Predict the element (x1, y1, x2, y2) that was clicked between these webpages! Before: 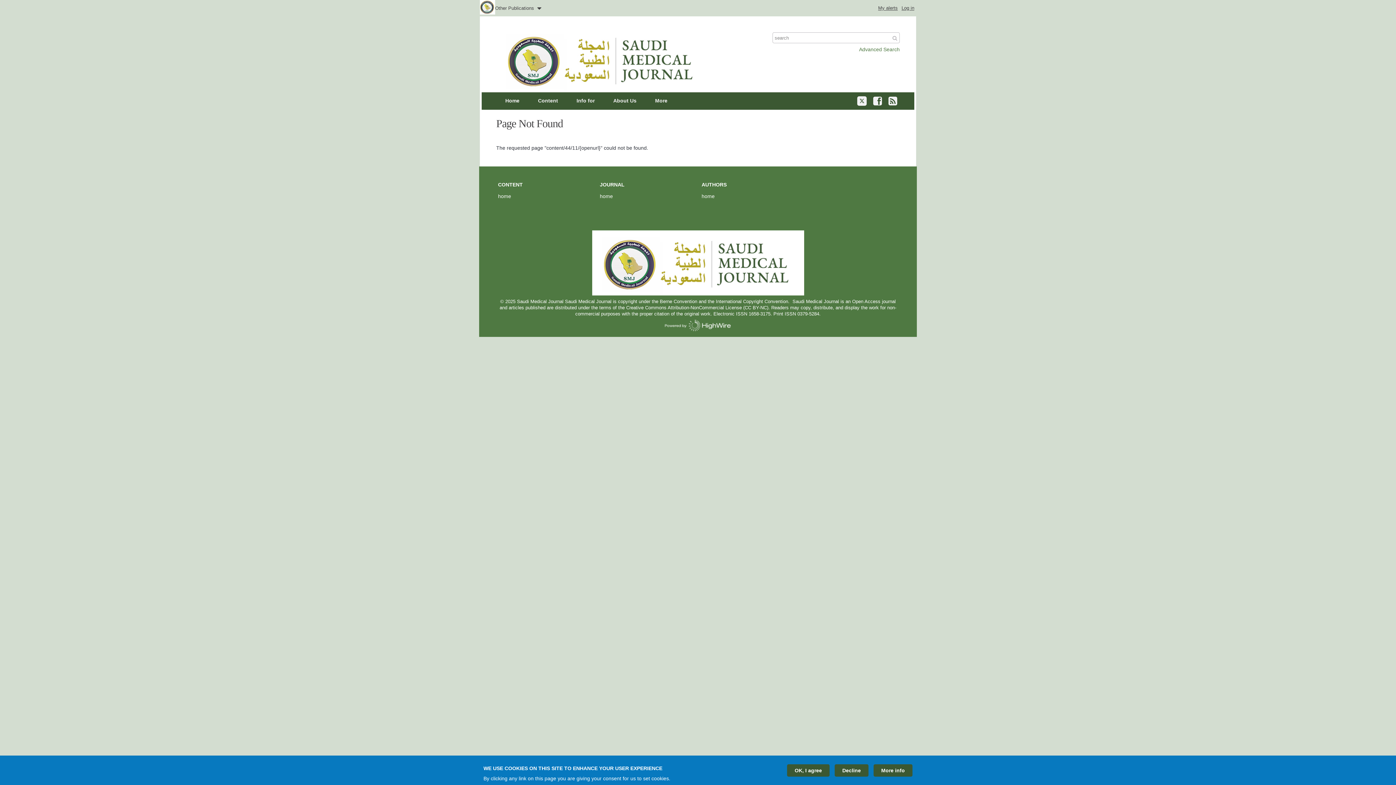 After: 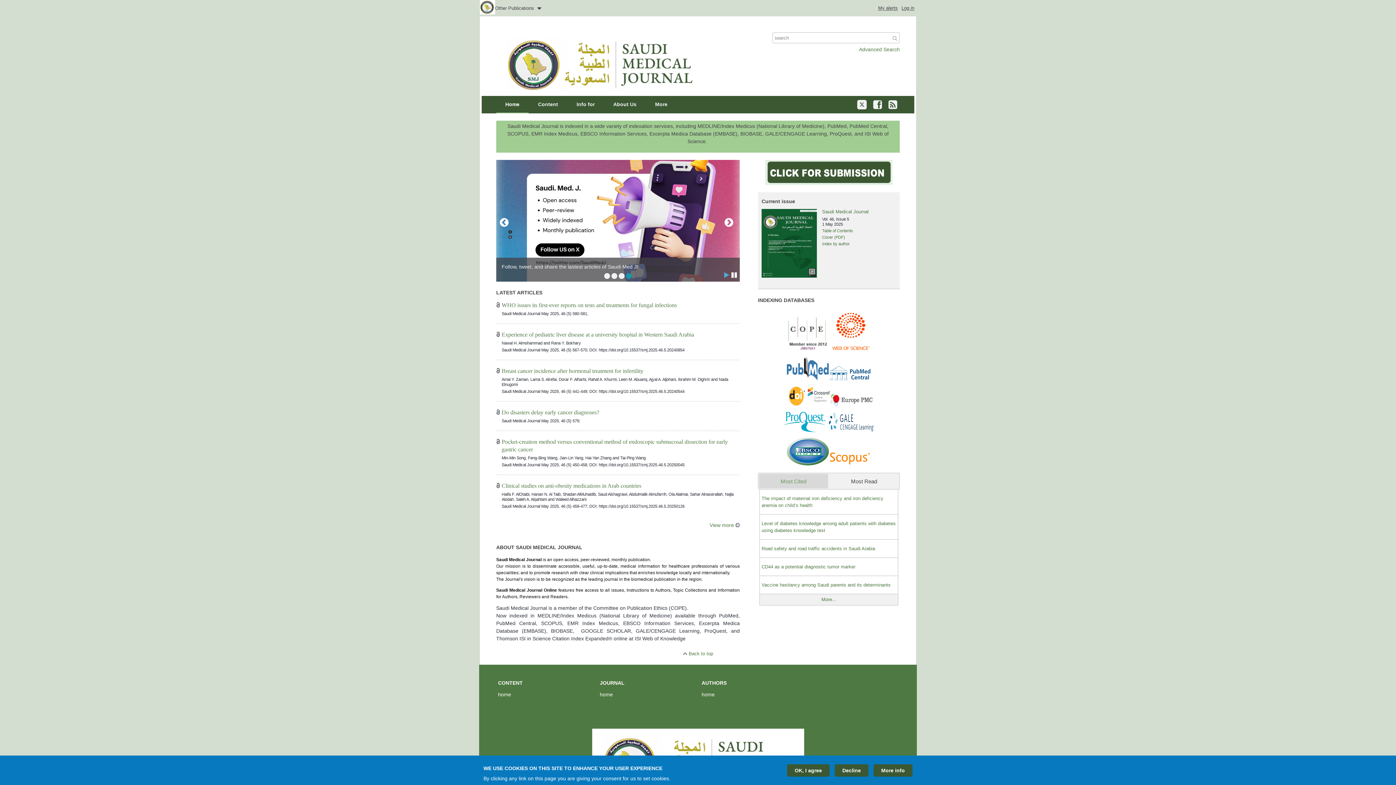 Action: bbox: (480, 0, 545, 16) label: Other Publications